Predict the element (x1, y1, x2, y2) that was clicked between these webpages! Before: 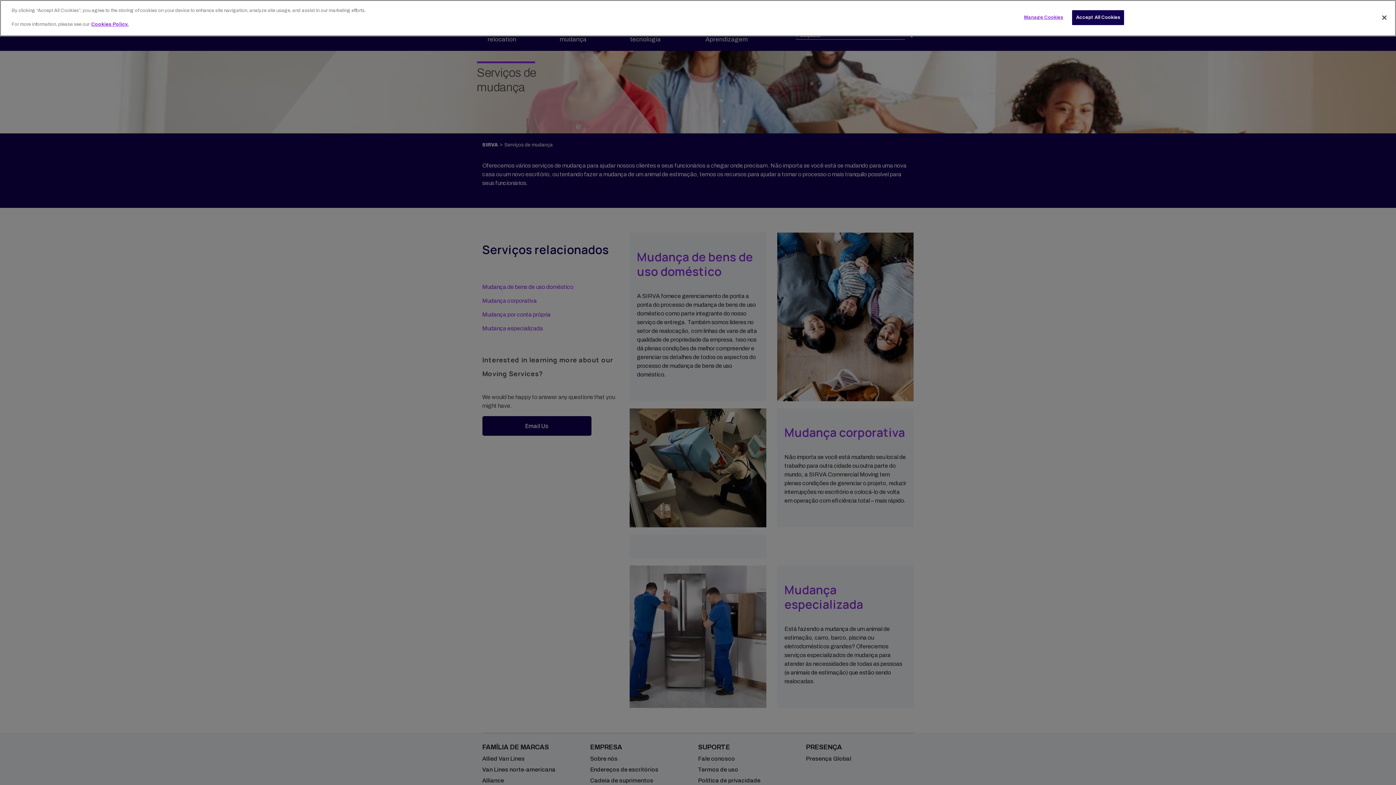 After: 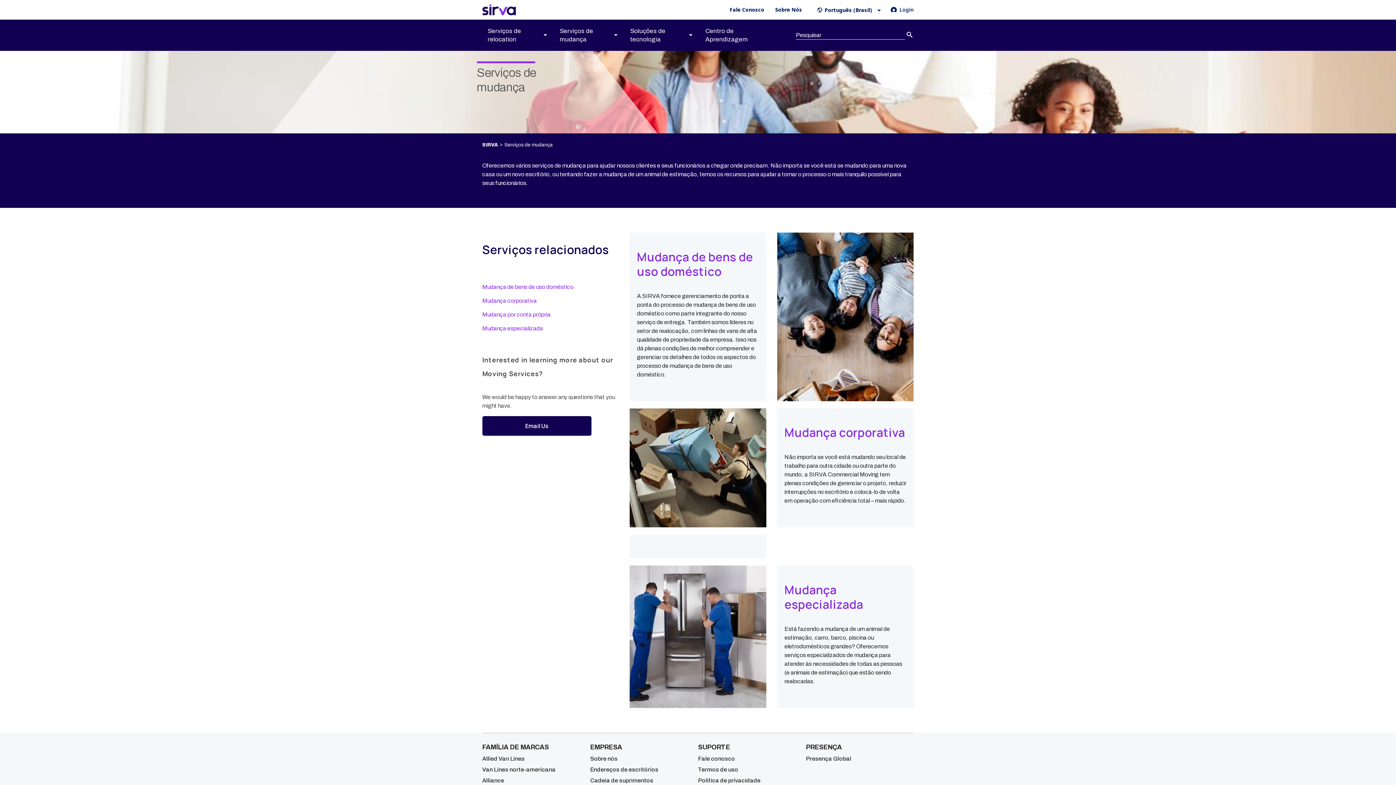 Action: label: Close bbox: (1376, 9, 1392, 25)